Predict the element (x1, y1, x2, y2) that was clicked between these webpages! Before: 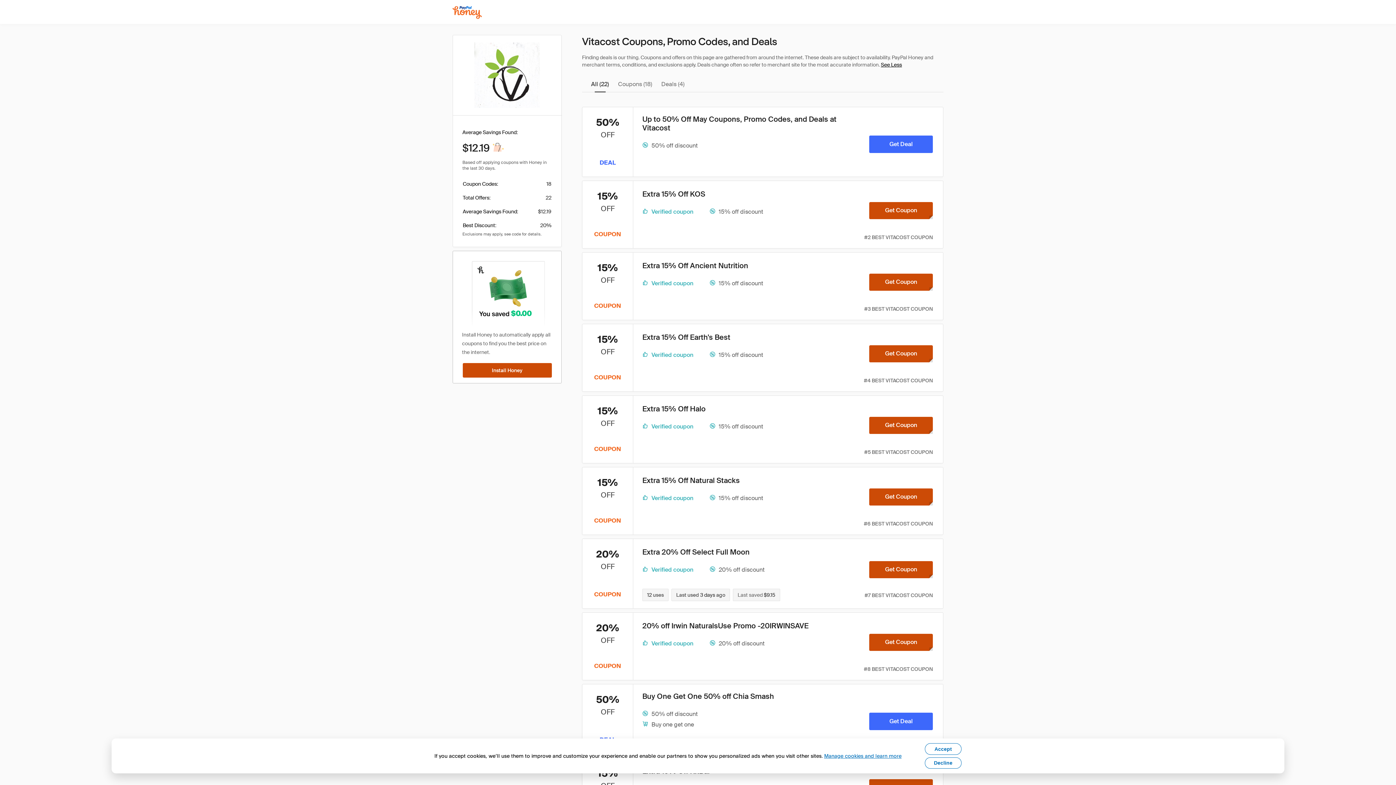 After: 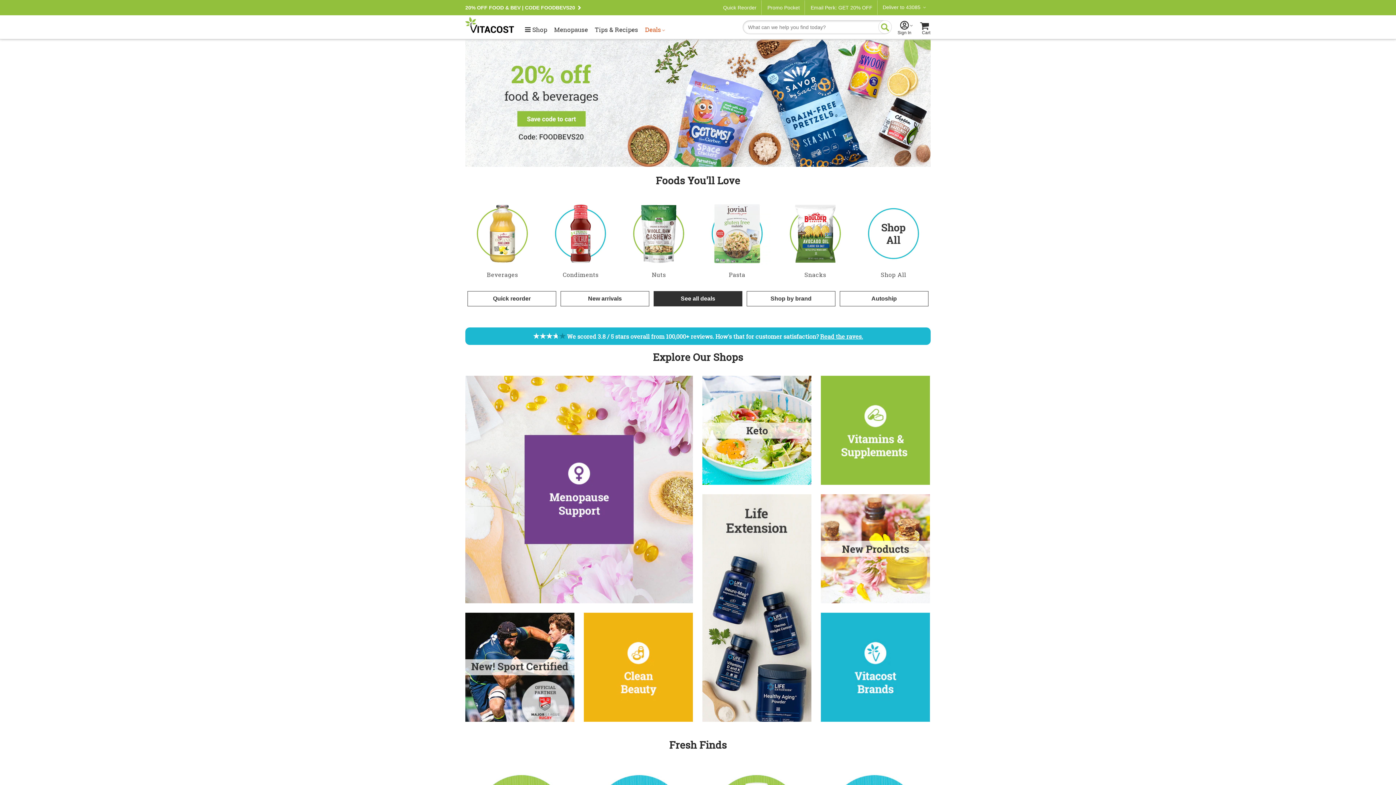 Action: label: Extra 15% Off Ancient Nutrition
Verified coupon
15% off discount
Get Coupon bbox: (642, 261, 933, 298)